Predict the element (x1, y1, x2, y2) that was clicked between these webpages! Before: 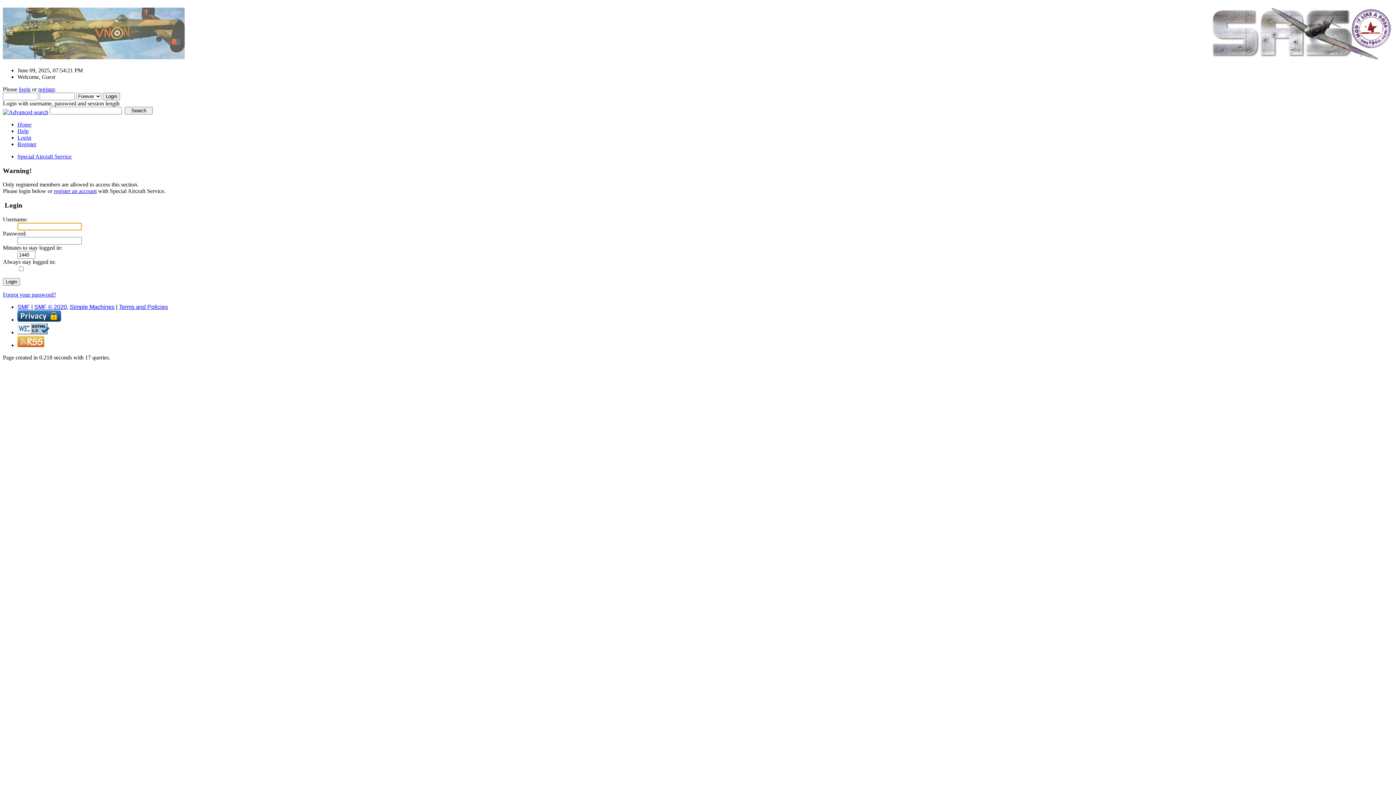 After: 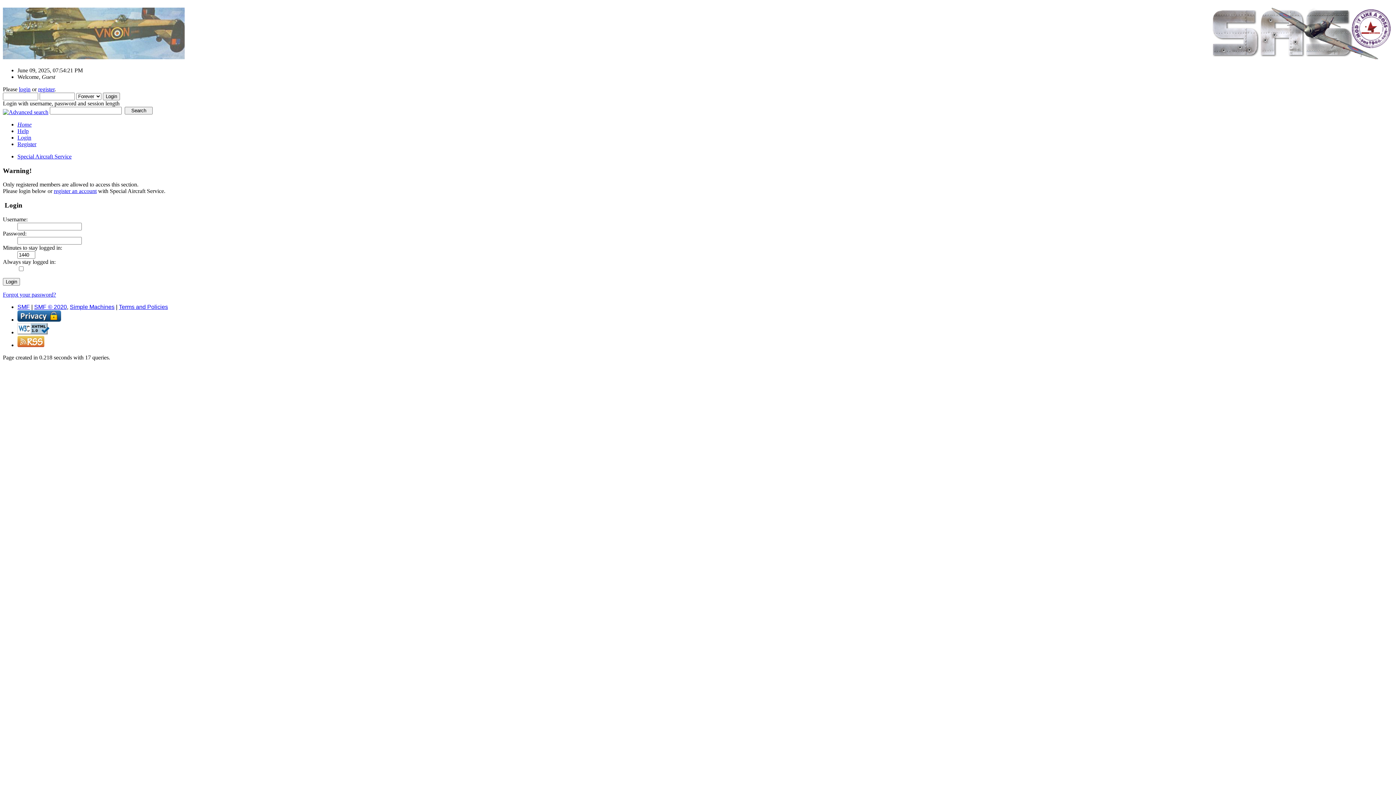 Action: bbox: (34, 303, 66, 310) label: SMF © 2020